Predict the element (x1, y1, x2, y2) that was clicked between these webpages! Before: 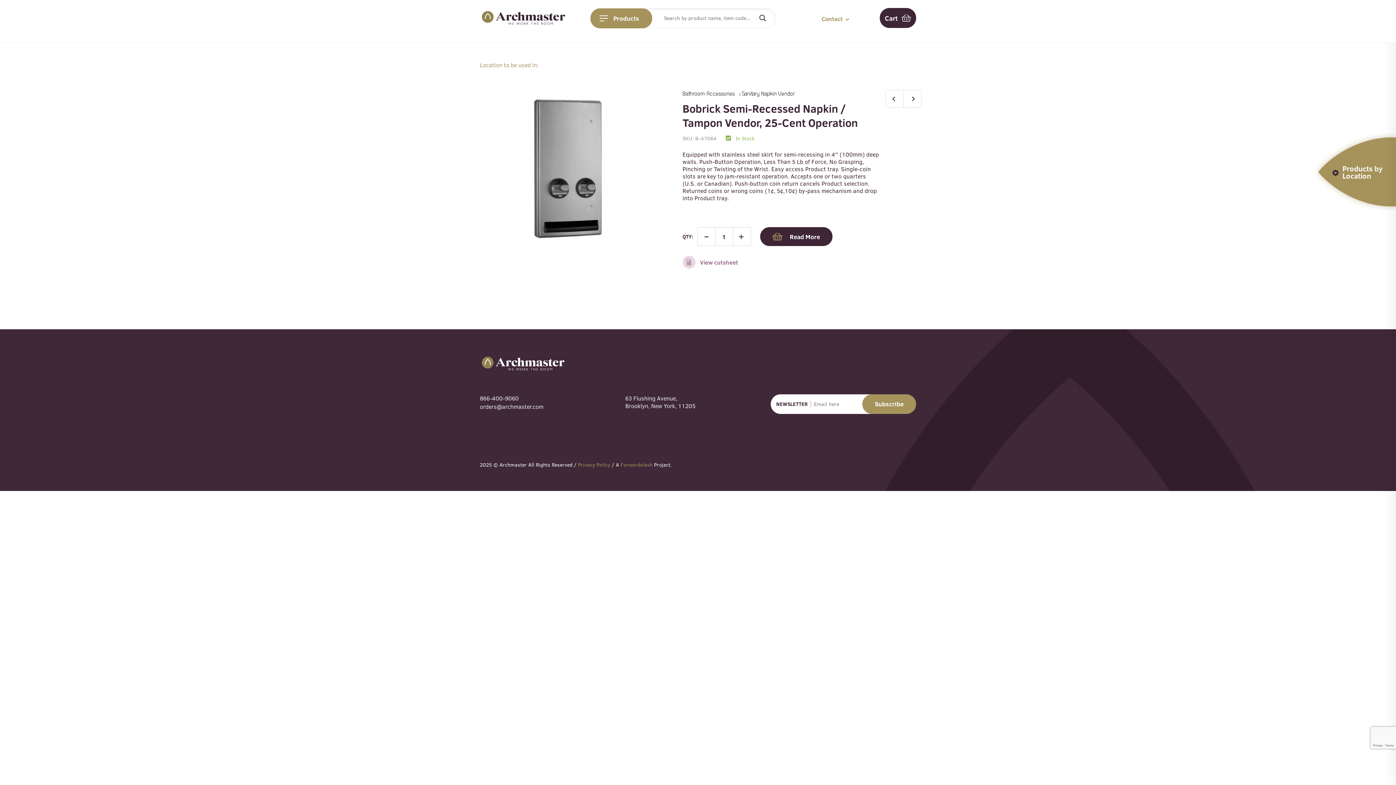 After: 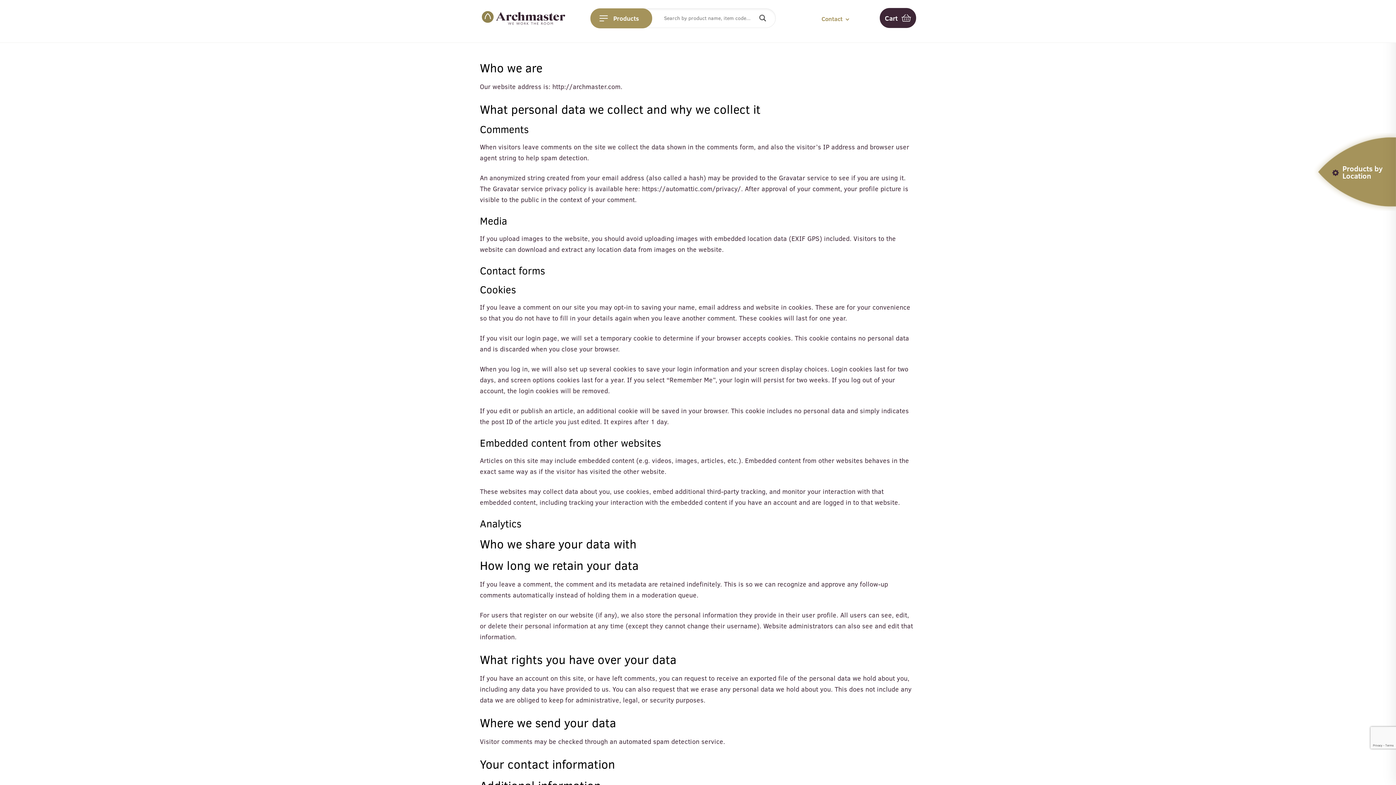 Action: bbox: (578, 461, 610, 468) label: Privacy Policy